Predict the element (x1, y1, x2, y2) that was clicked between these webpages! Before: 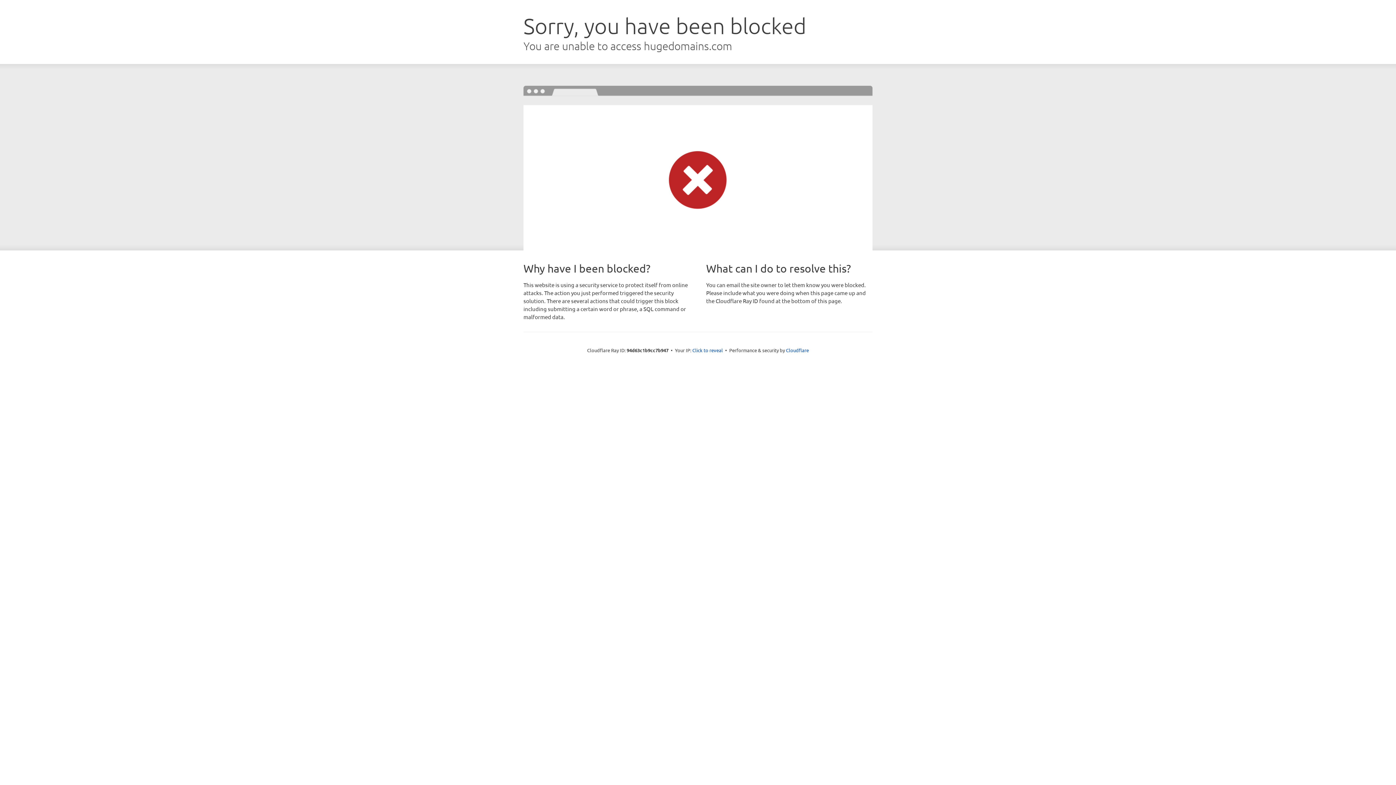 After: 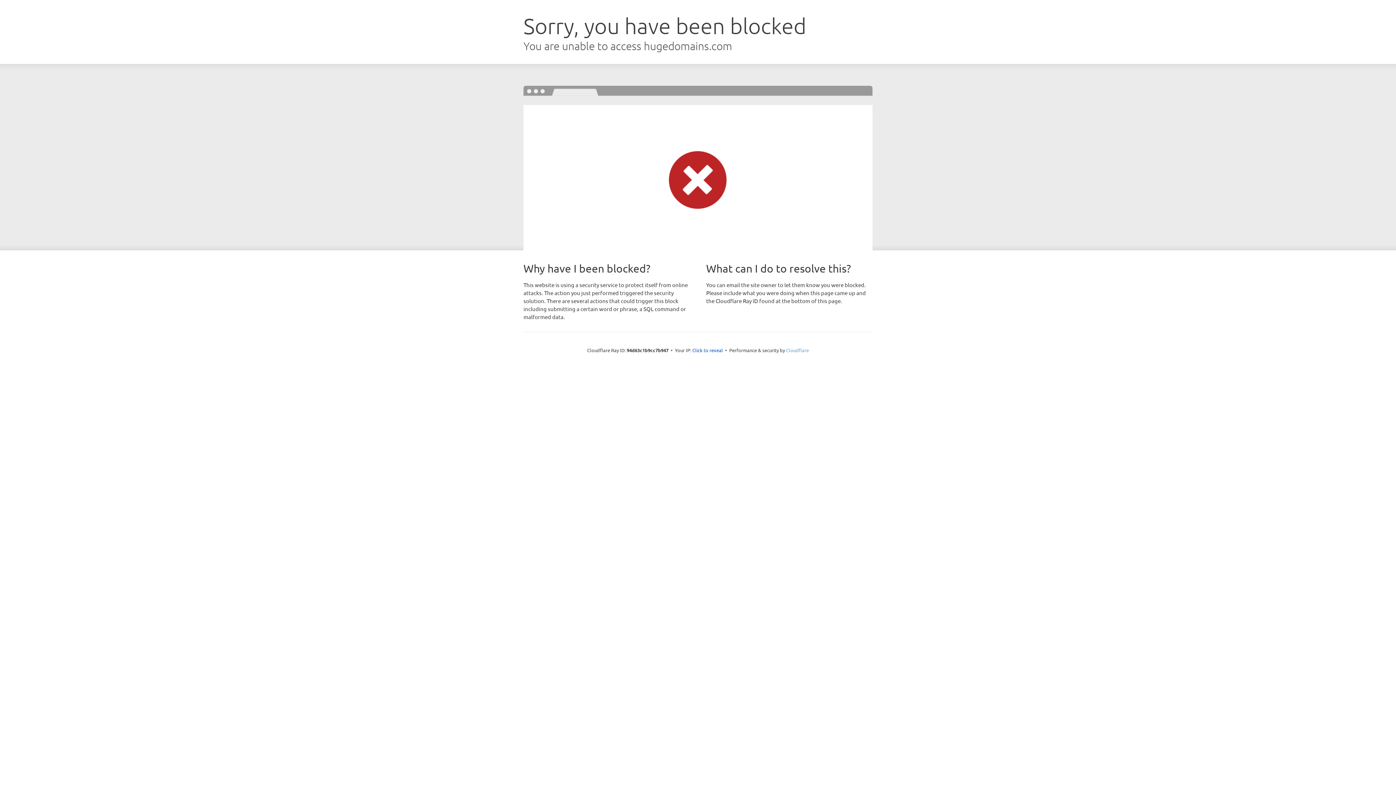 Action: bbox: (786, 347, 809, 353) label: Cloudflare